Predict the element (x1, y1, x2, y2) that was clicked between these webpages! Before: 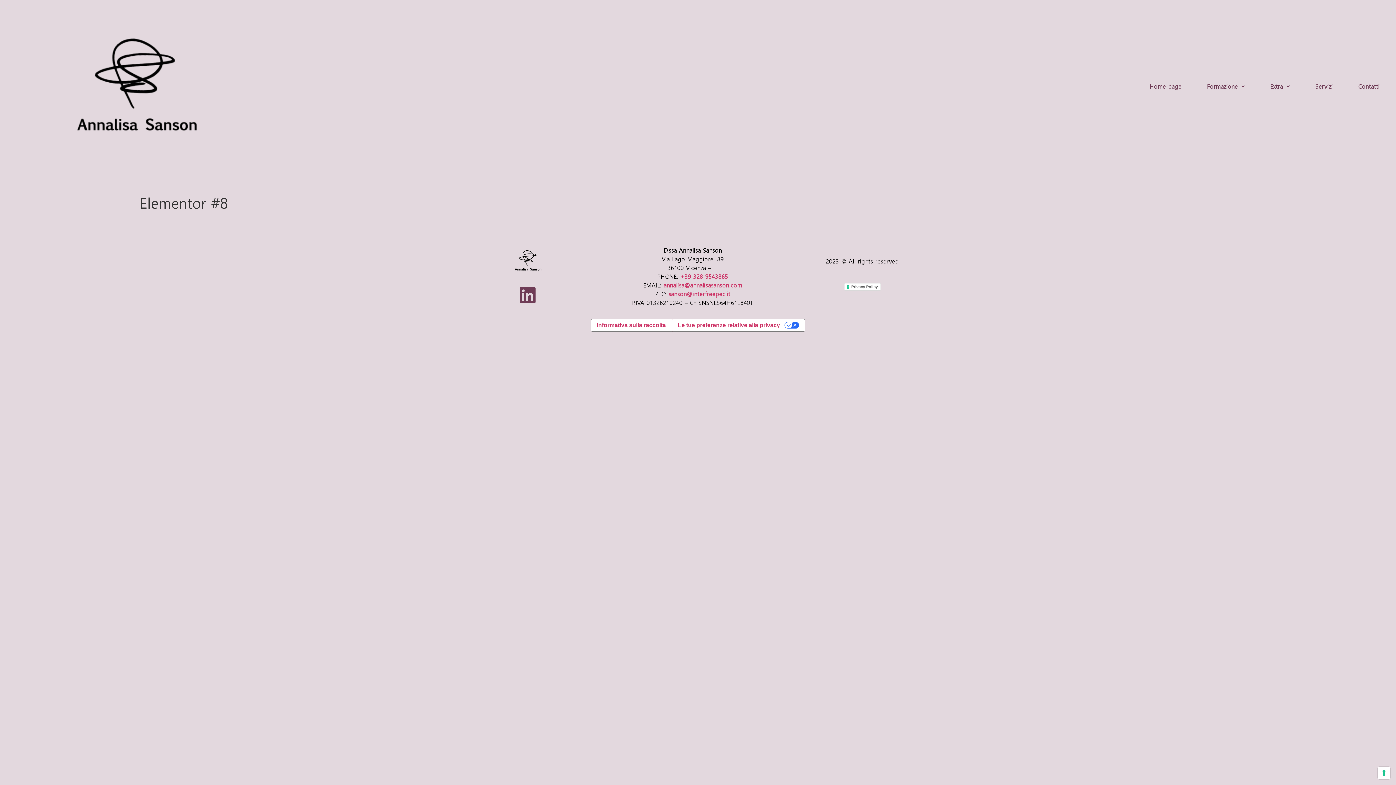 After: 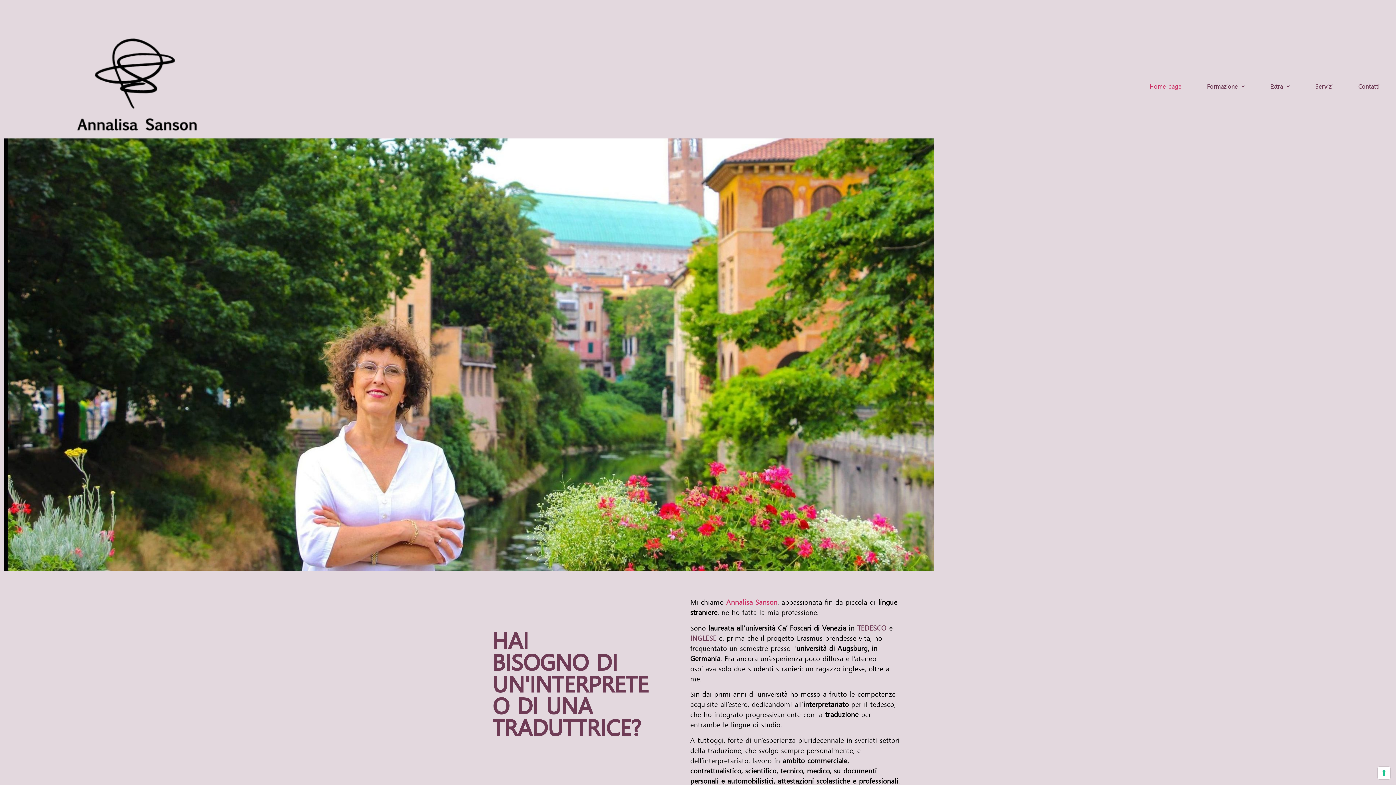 Action: bbox: (3, 29, 264, 143)